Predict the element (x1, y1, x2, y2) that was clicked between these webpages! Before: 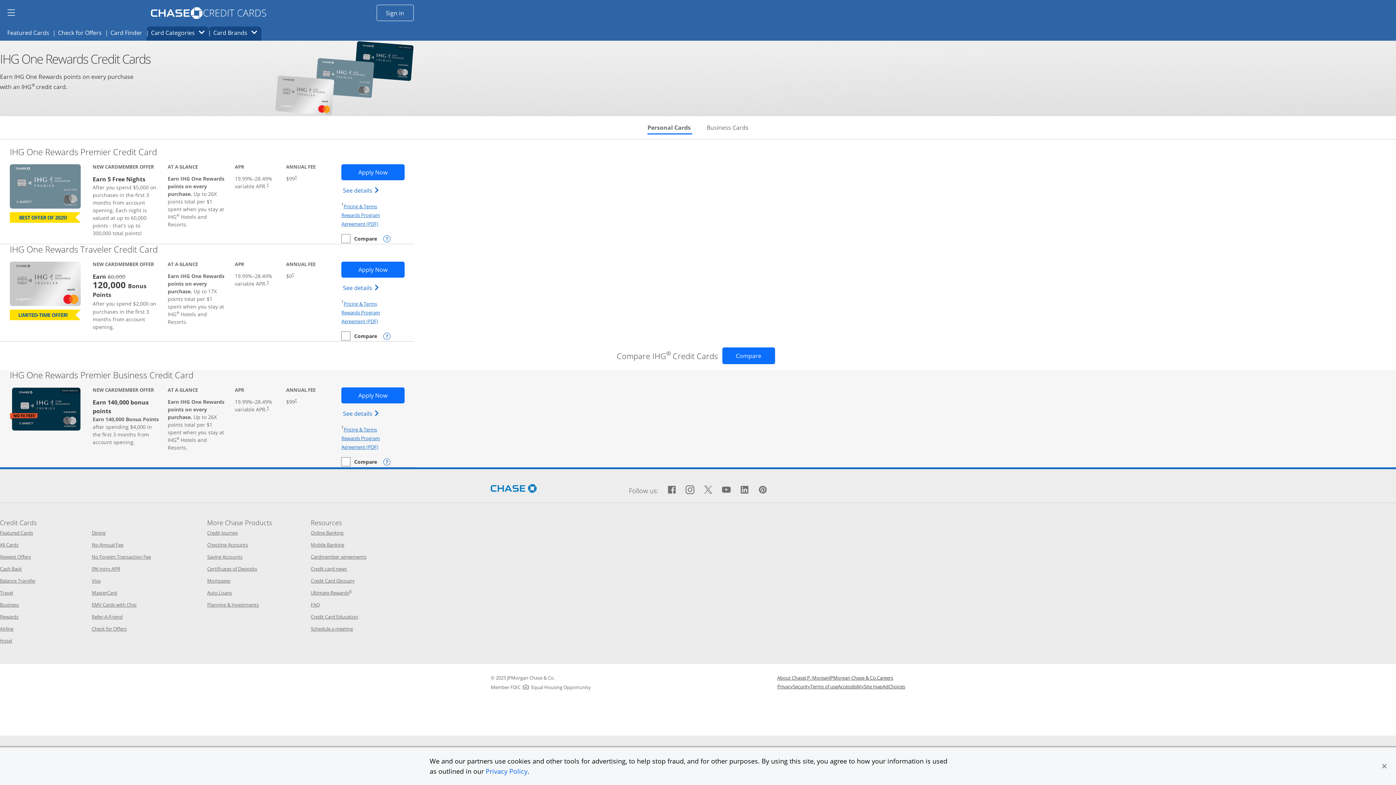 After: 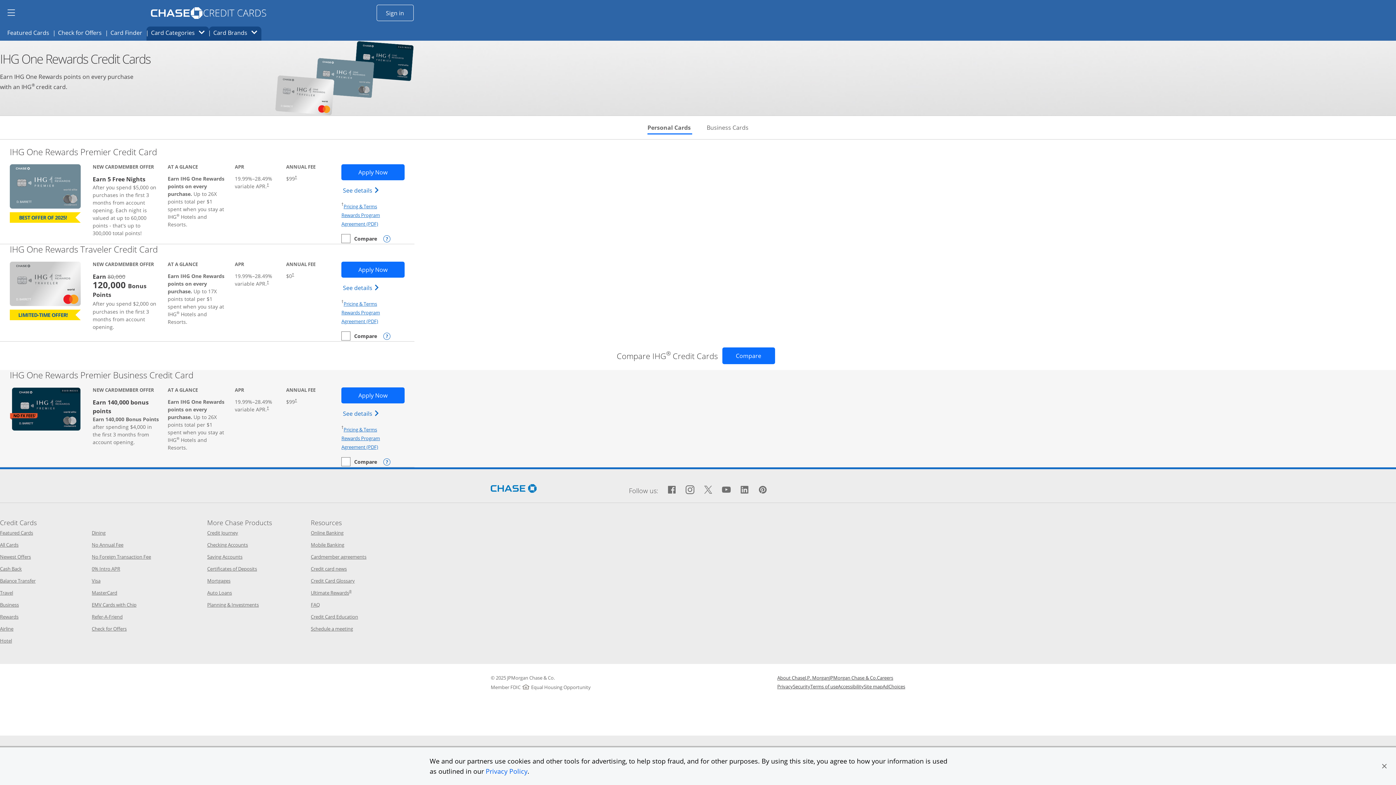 Action: label: Credit card news
Opens in a new window bbox: (310, 565, 346, 572)